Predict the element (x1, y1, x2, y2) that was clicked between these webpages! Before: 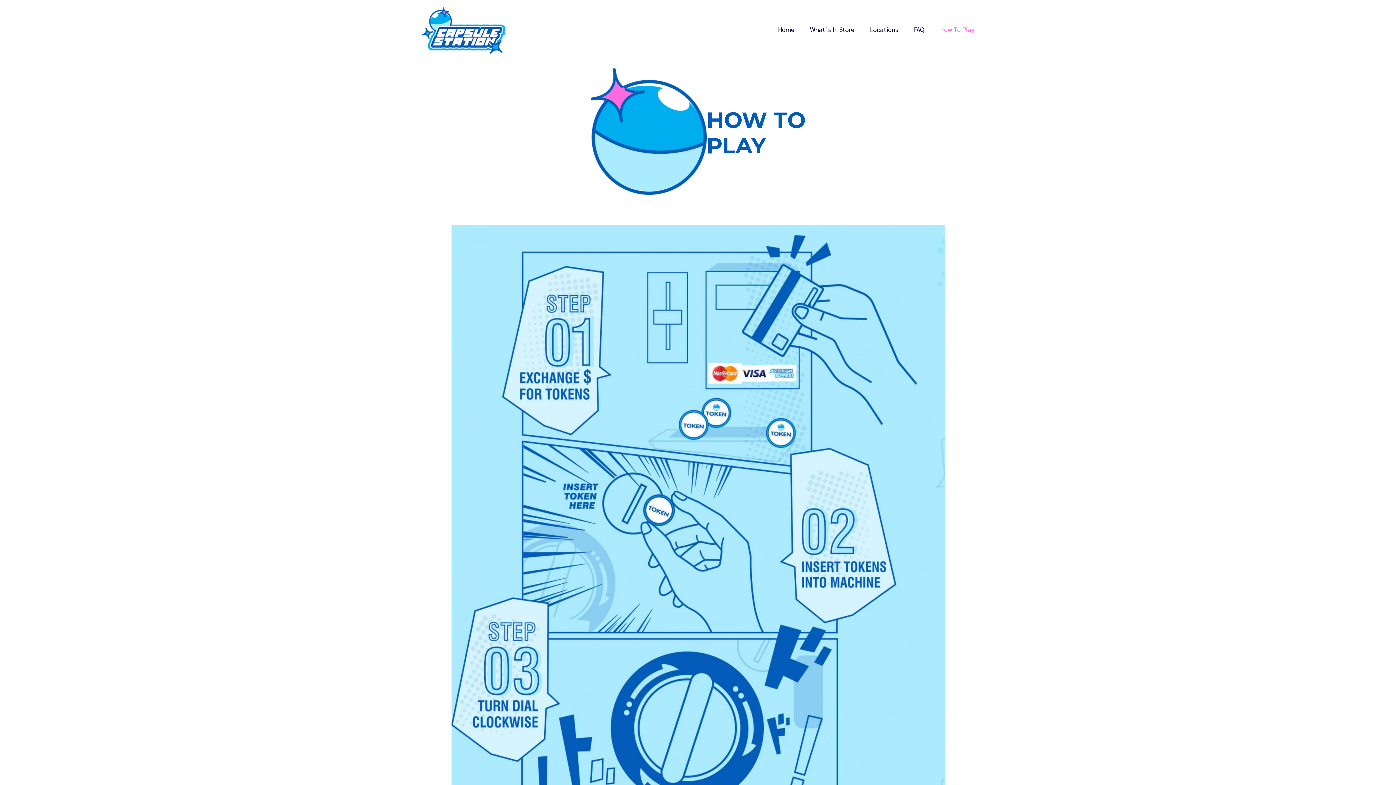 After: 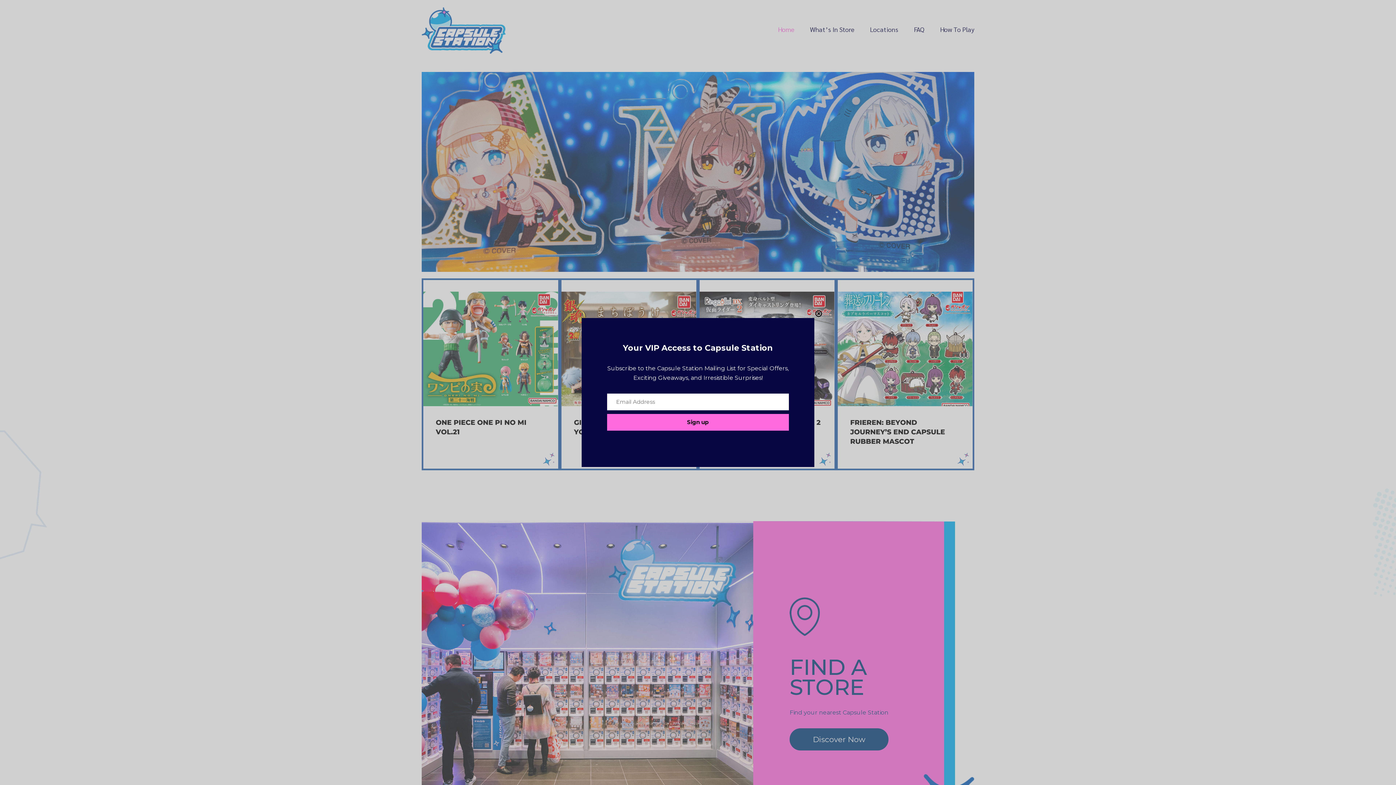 Action: bbox: (421, 7, 505, 53)